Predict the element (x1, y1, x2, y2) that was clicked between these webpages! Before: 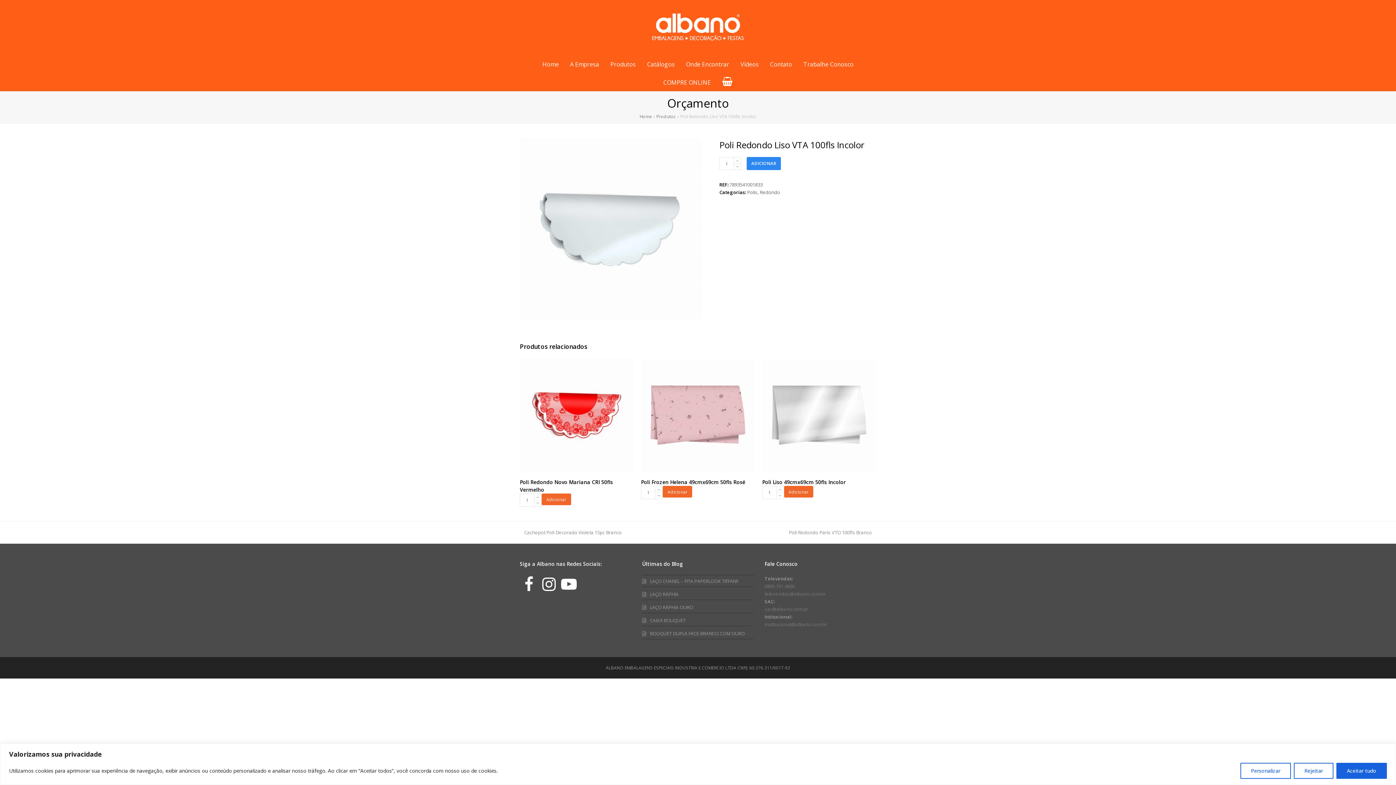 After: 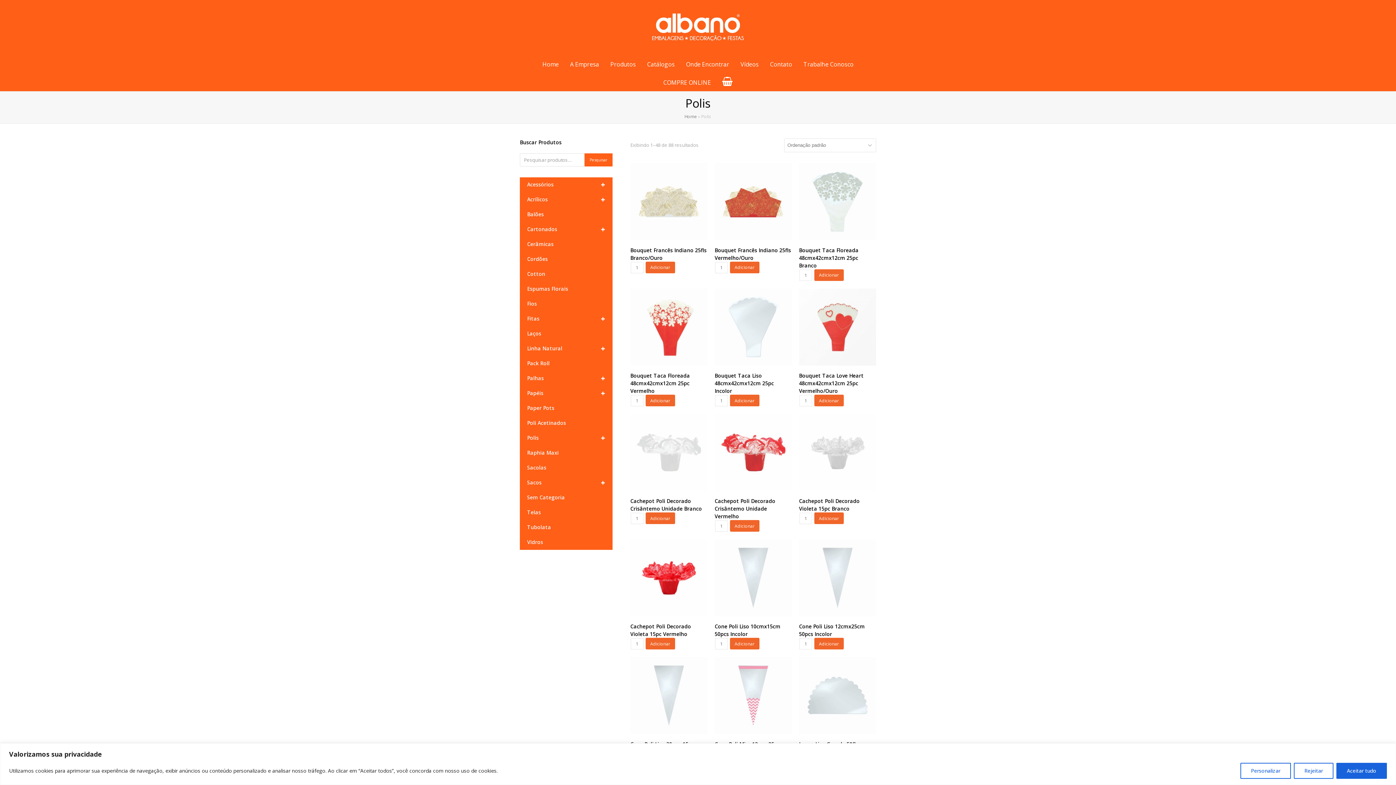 Action: bbox: (747, 189, 757, 195) label: Polis